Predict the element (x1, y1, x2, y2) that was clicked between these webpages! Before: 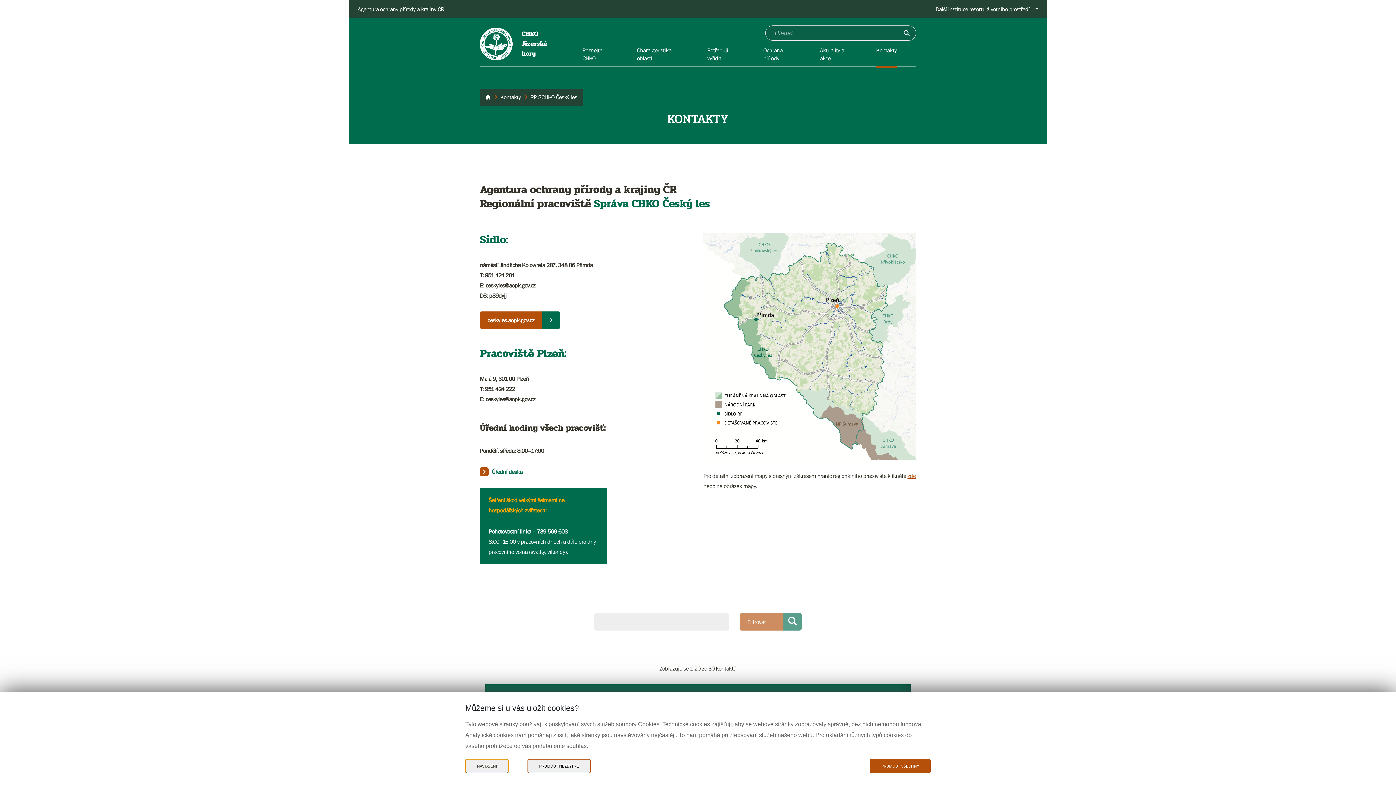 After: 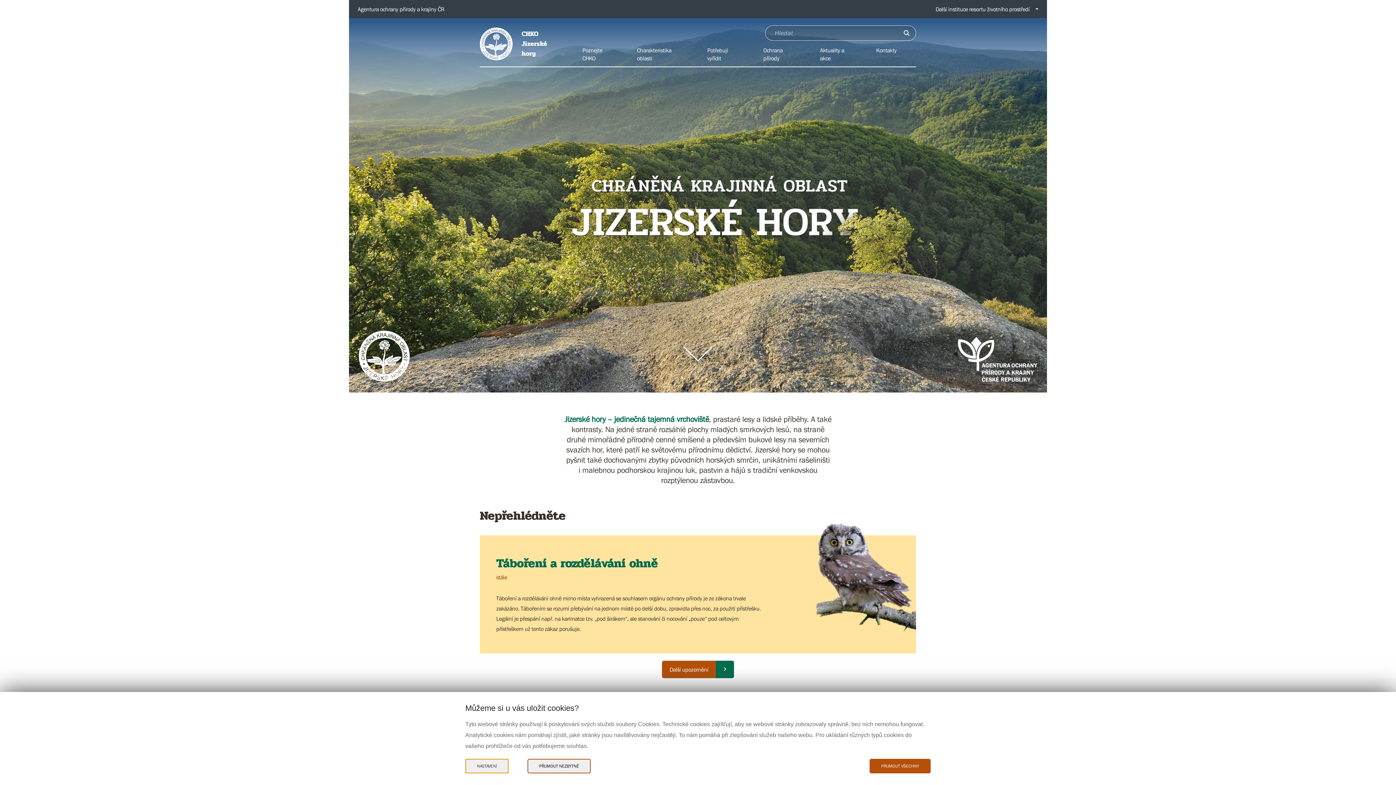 Action: bbox: (485, 92, 491, 102) label: Jizerské hory